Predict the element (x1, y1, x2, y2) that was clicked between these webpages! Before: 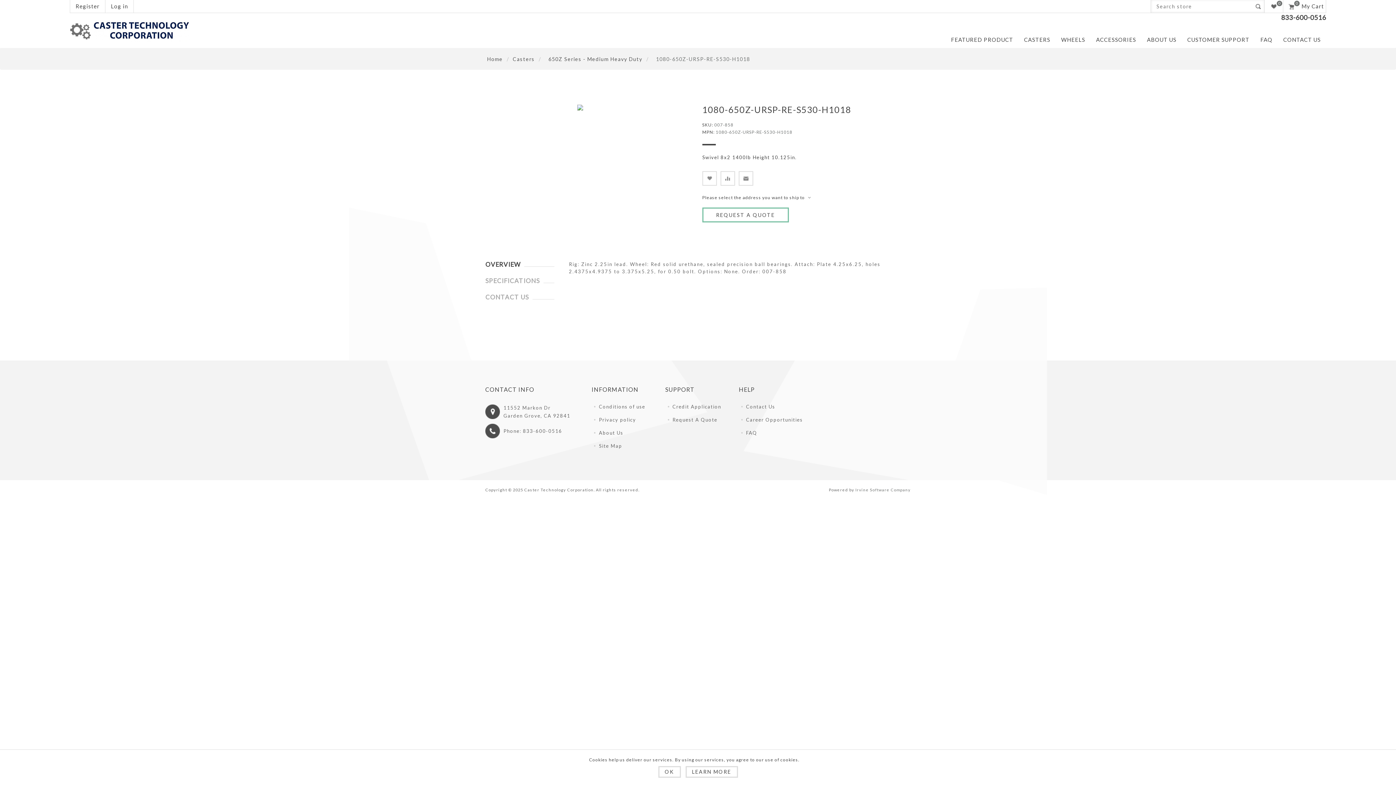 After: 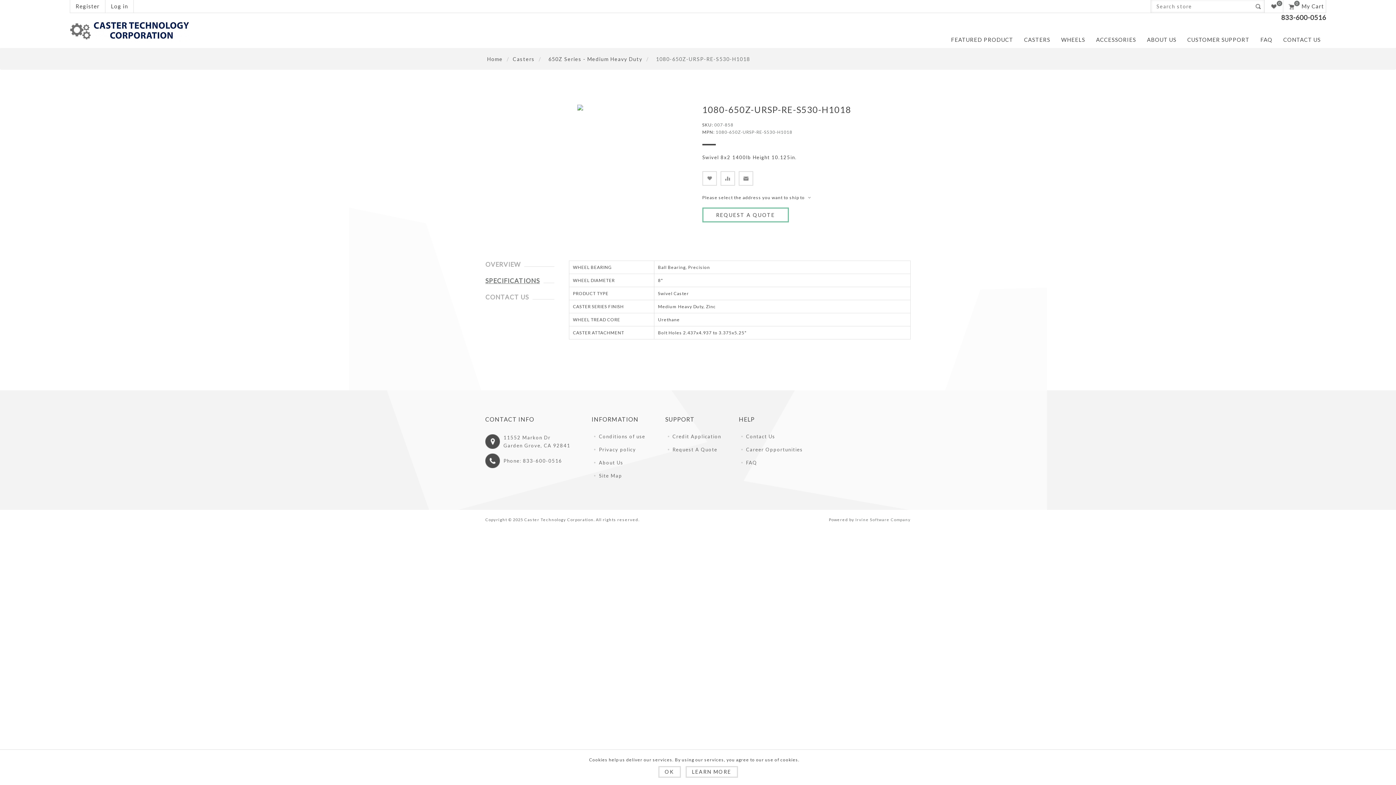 Action: label: SPECIFICATIONS bbox: (485, 277, 540, 284)